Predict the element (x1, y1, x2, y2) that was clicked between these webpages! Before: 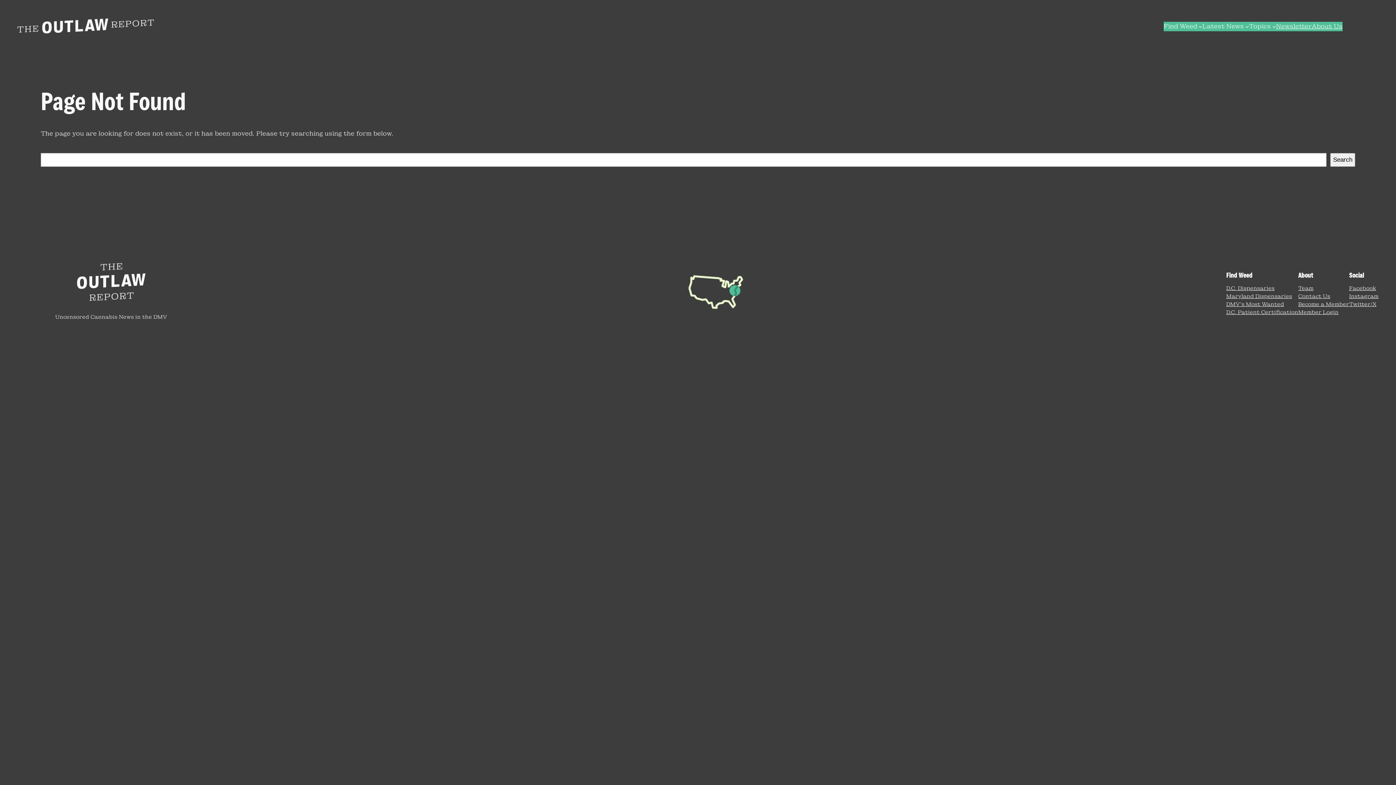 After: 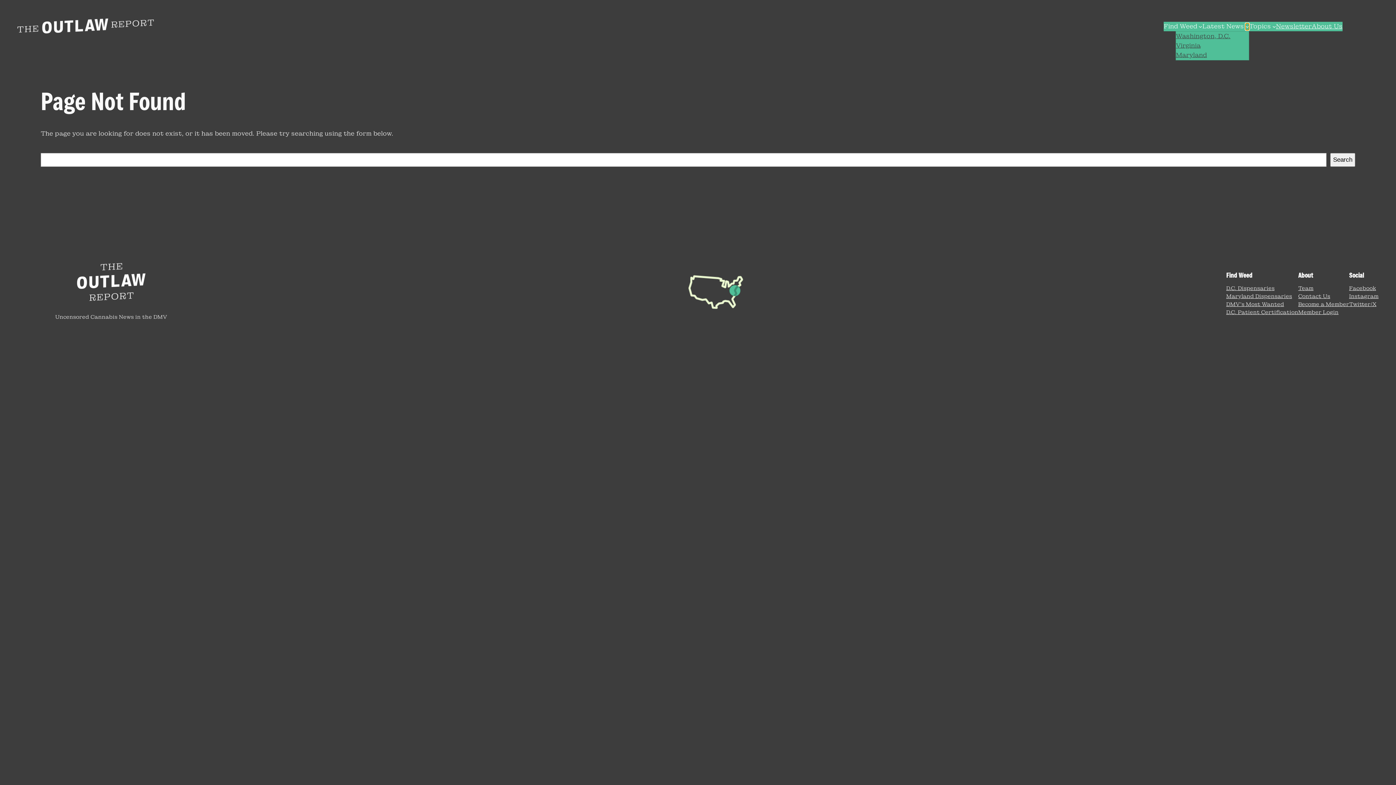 Action: label: Latest News submenu bbox: (1245, 24, 1249, 28)